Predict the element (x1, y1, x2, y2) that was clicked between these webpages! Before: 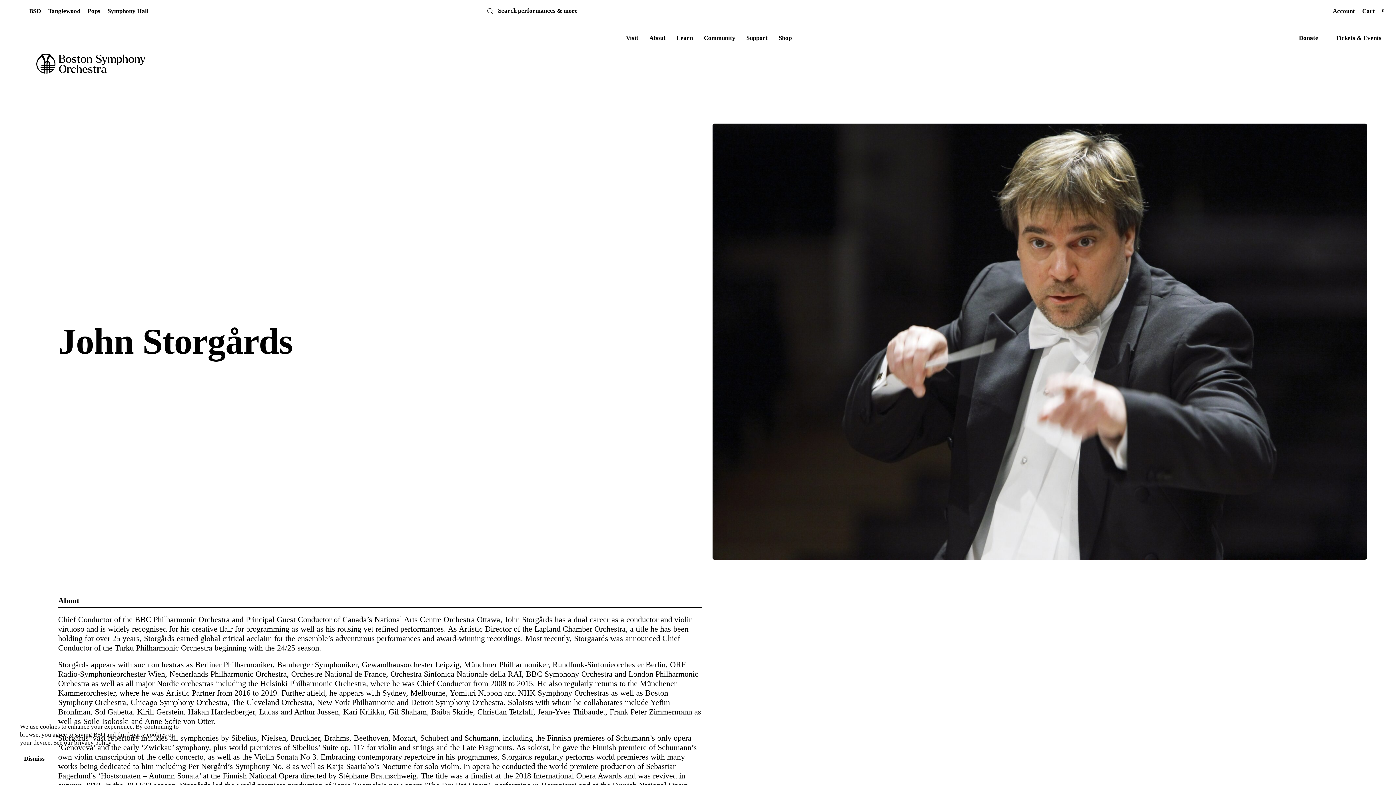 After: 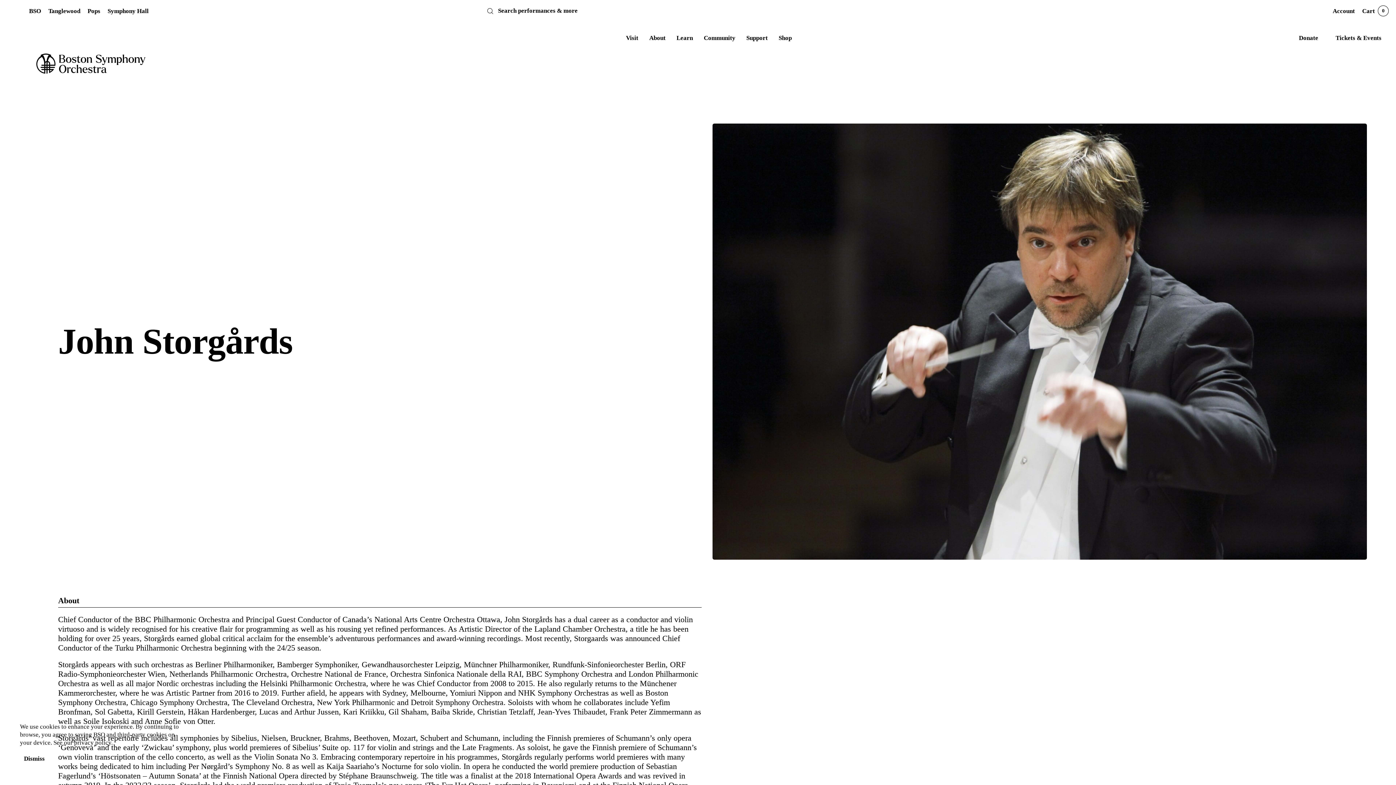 Action: bbox: (1362, 0, 1389, 21) label: Cart
0